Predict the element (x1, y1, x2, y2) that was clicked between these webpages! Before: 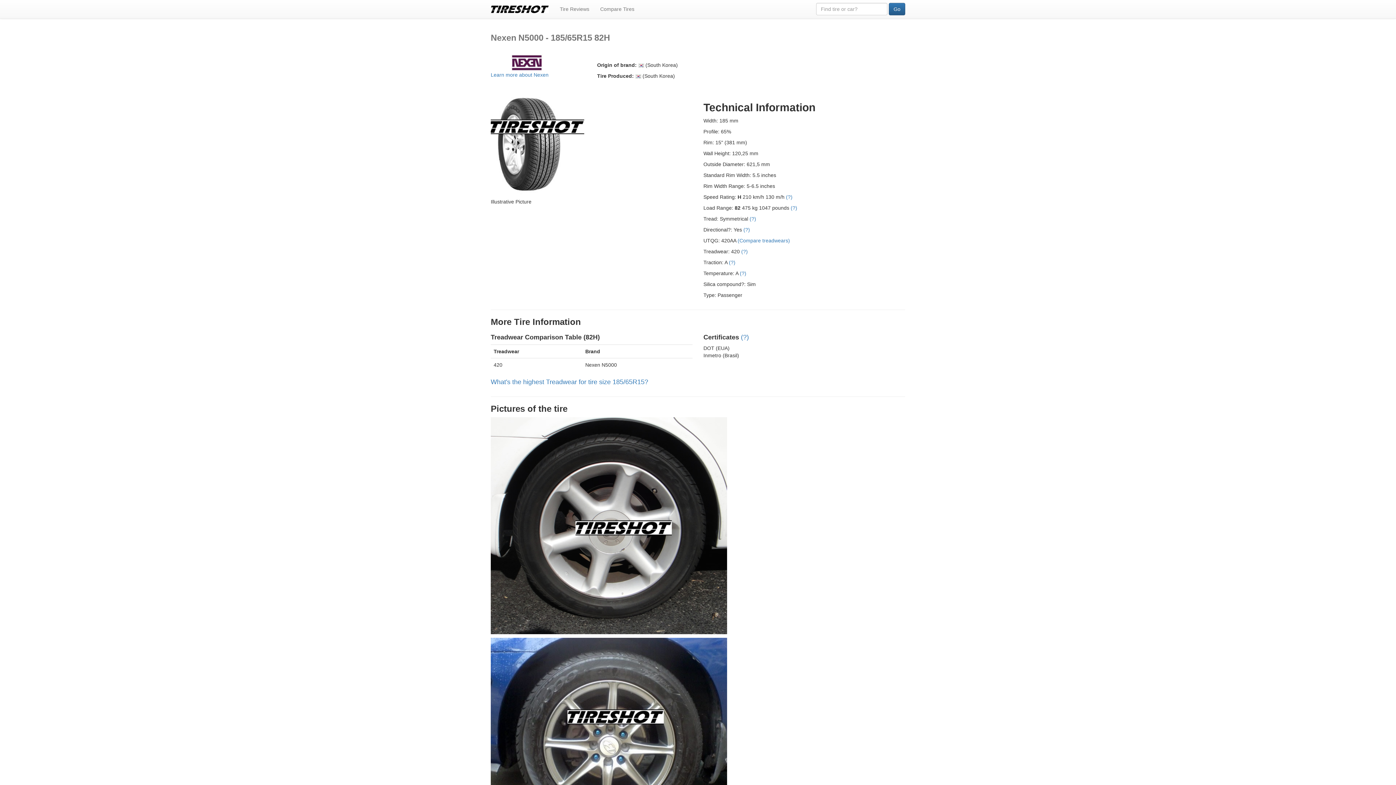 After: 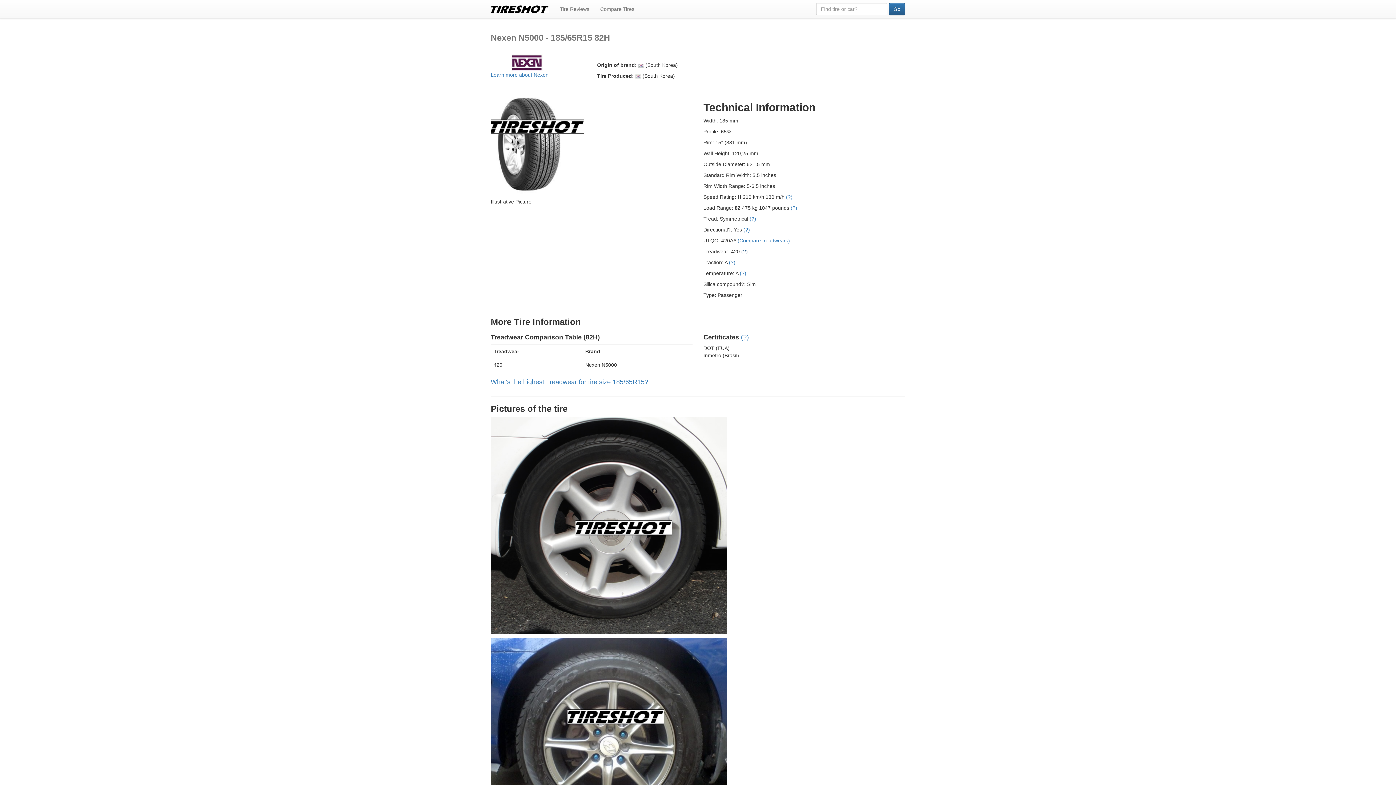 Action: bbox: (741, 248, 748, 254) label: (?)